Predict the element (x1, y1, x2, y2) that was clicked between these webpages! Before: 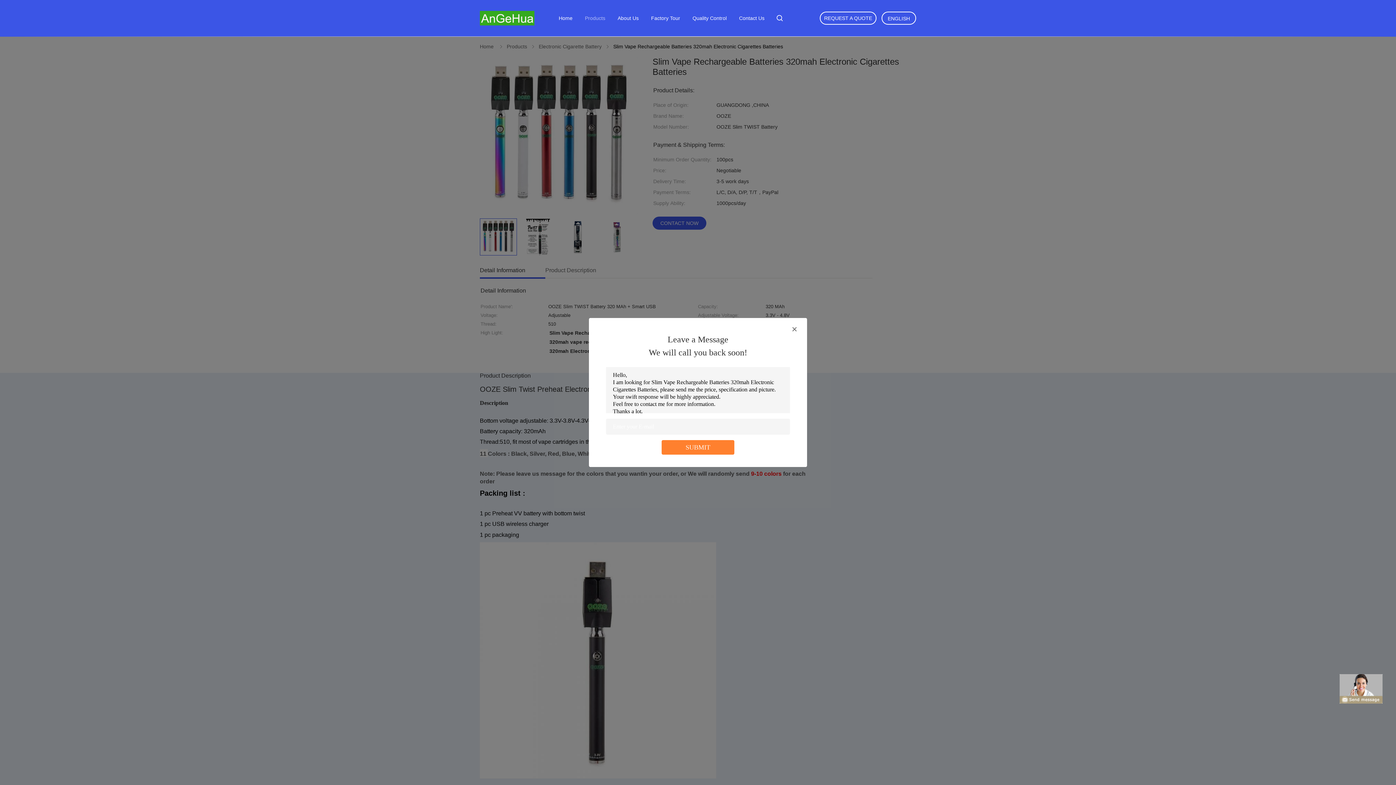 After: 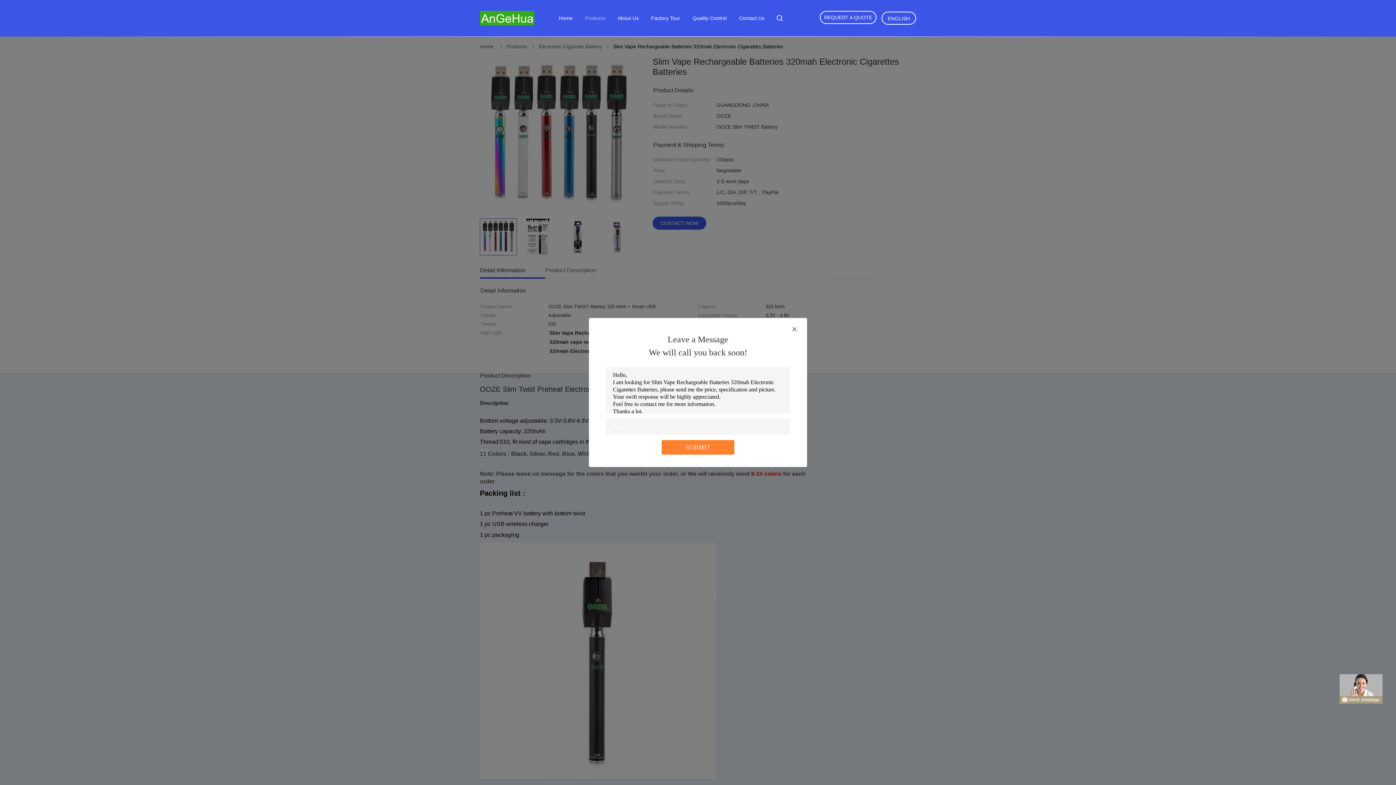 Action: label: REQUEST A QUOTE bbox: (820, 11, 876, 24)